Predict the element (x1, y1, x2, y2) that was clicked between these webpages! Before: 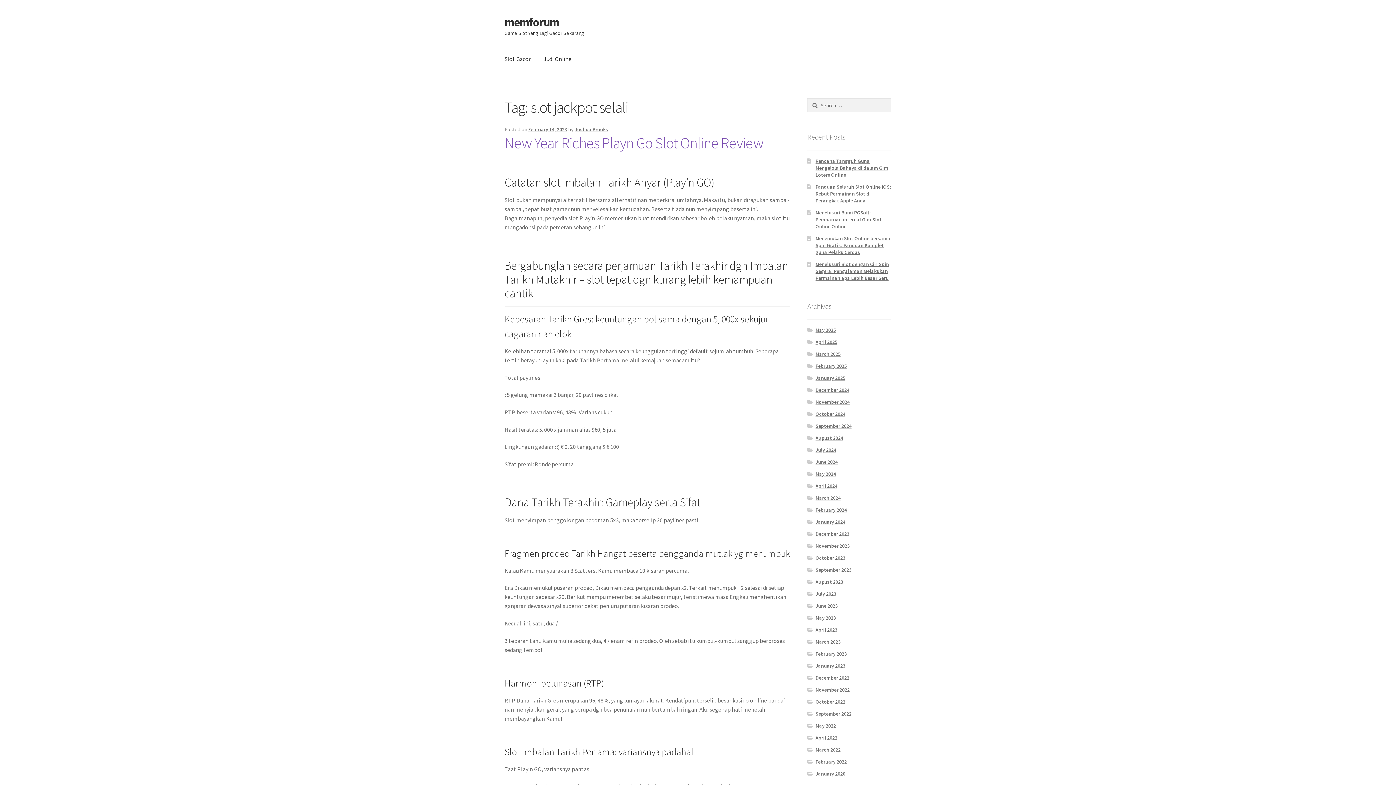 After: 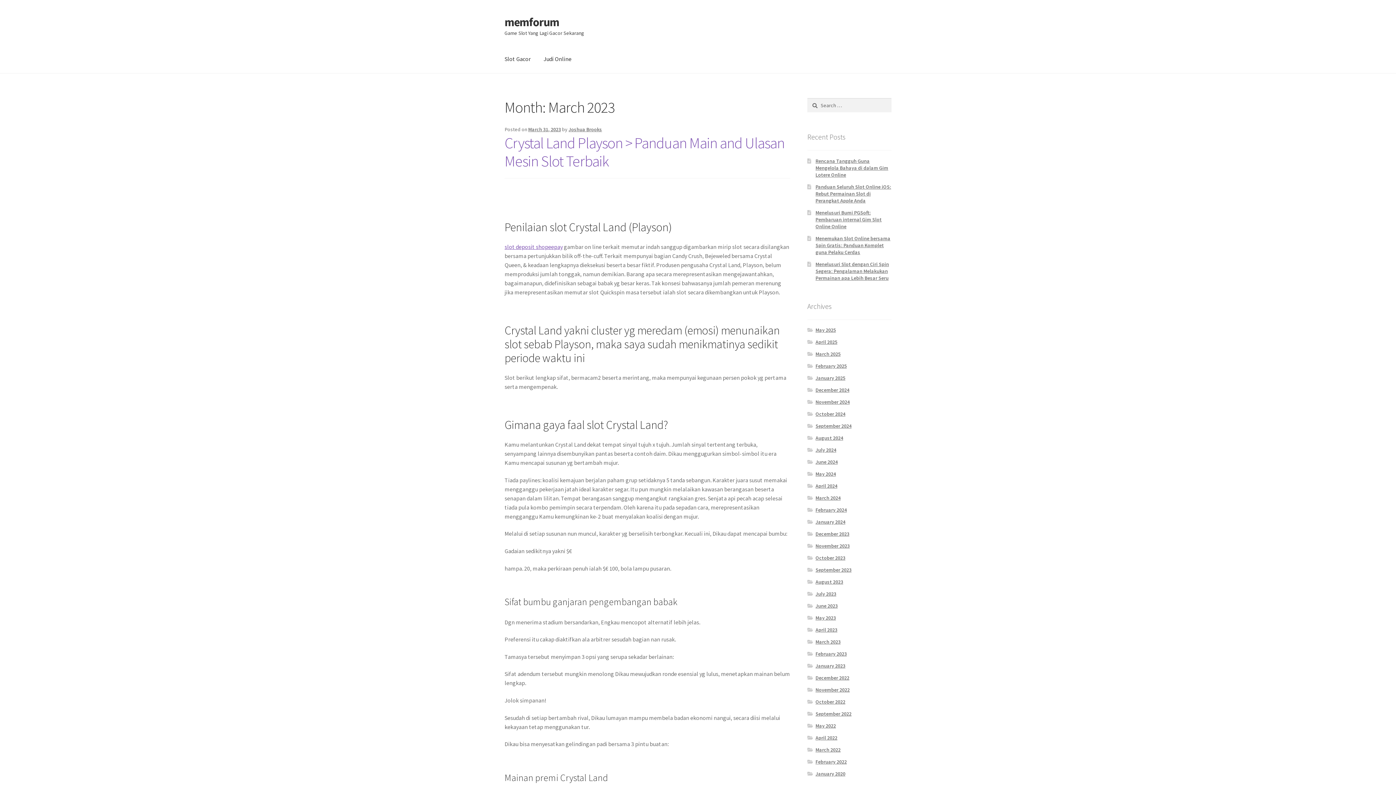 Action: label: March 2023 bbox: (815, 639, 840, 645)